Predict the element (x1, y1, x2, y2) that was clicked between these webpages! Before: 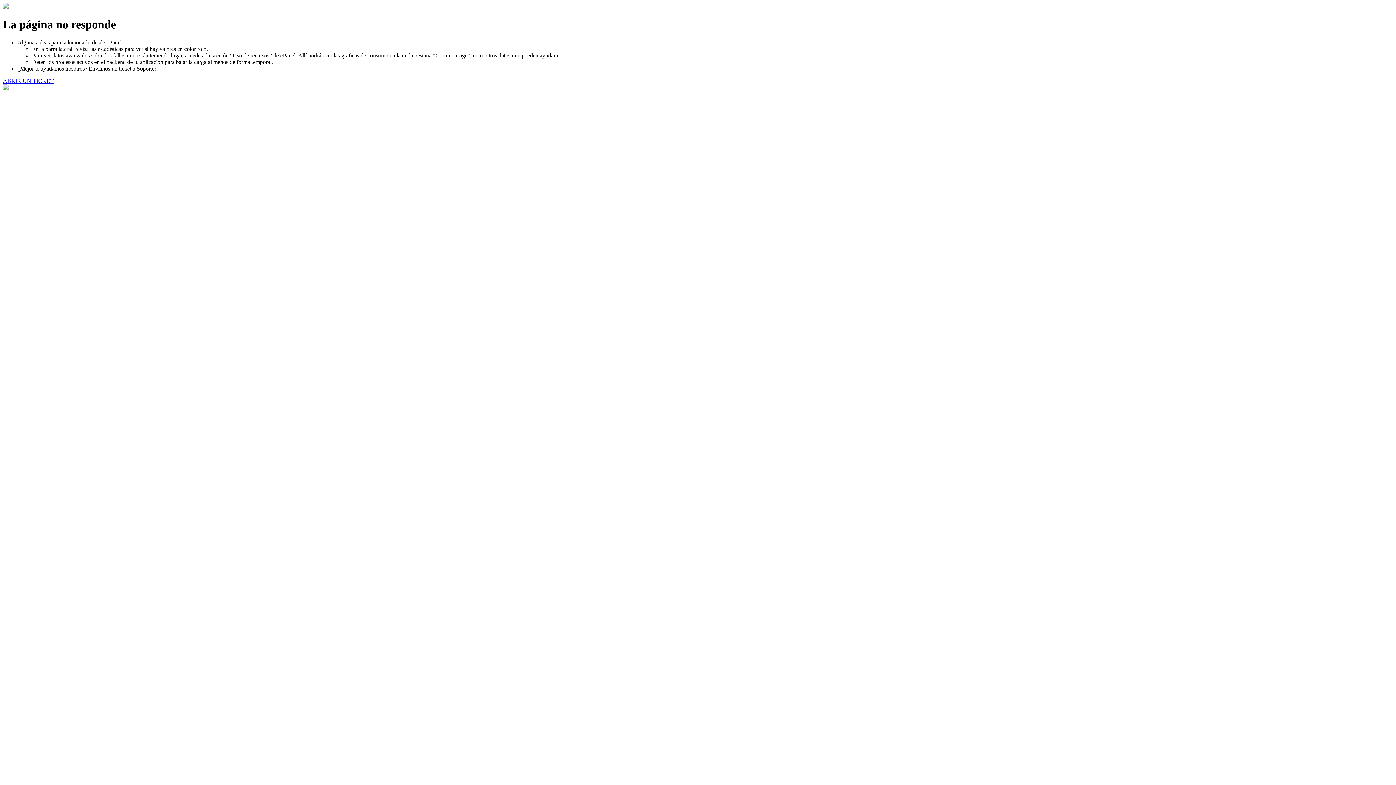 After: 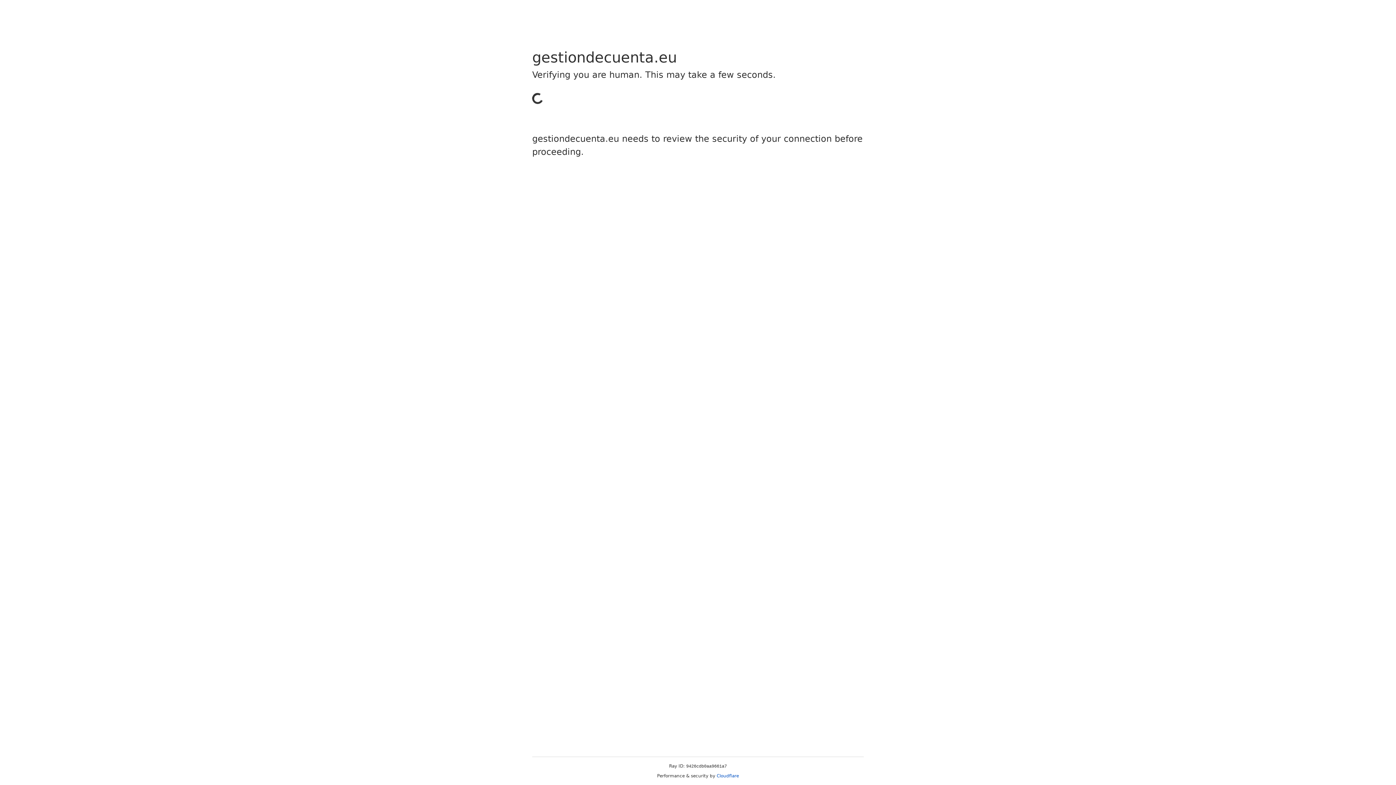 Action: label: ABRIR UN TICKET bbox: (2, 77, 53, 83)